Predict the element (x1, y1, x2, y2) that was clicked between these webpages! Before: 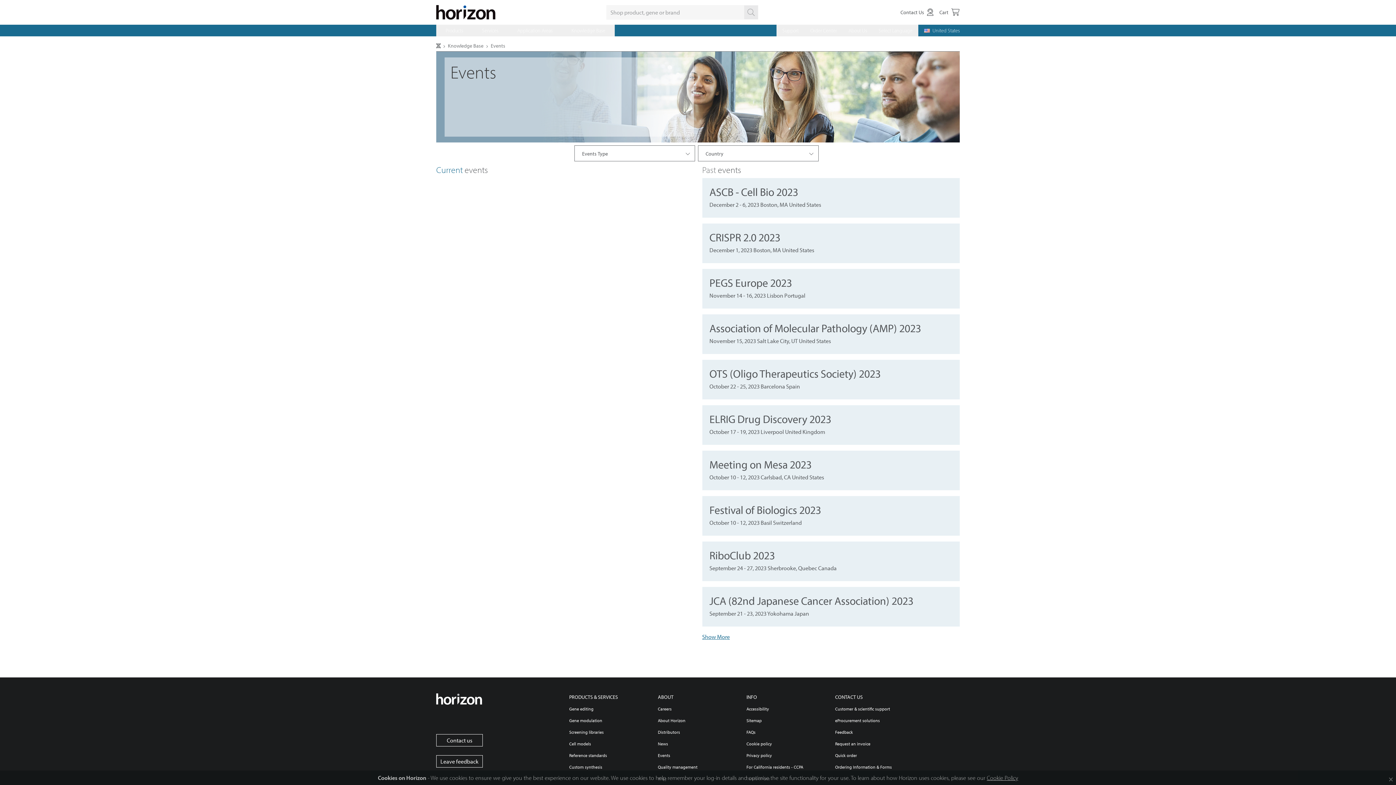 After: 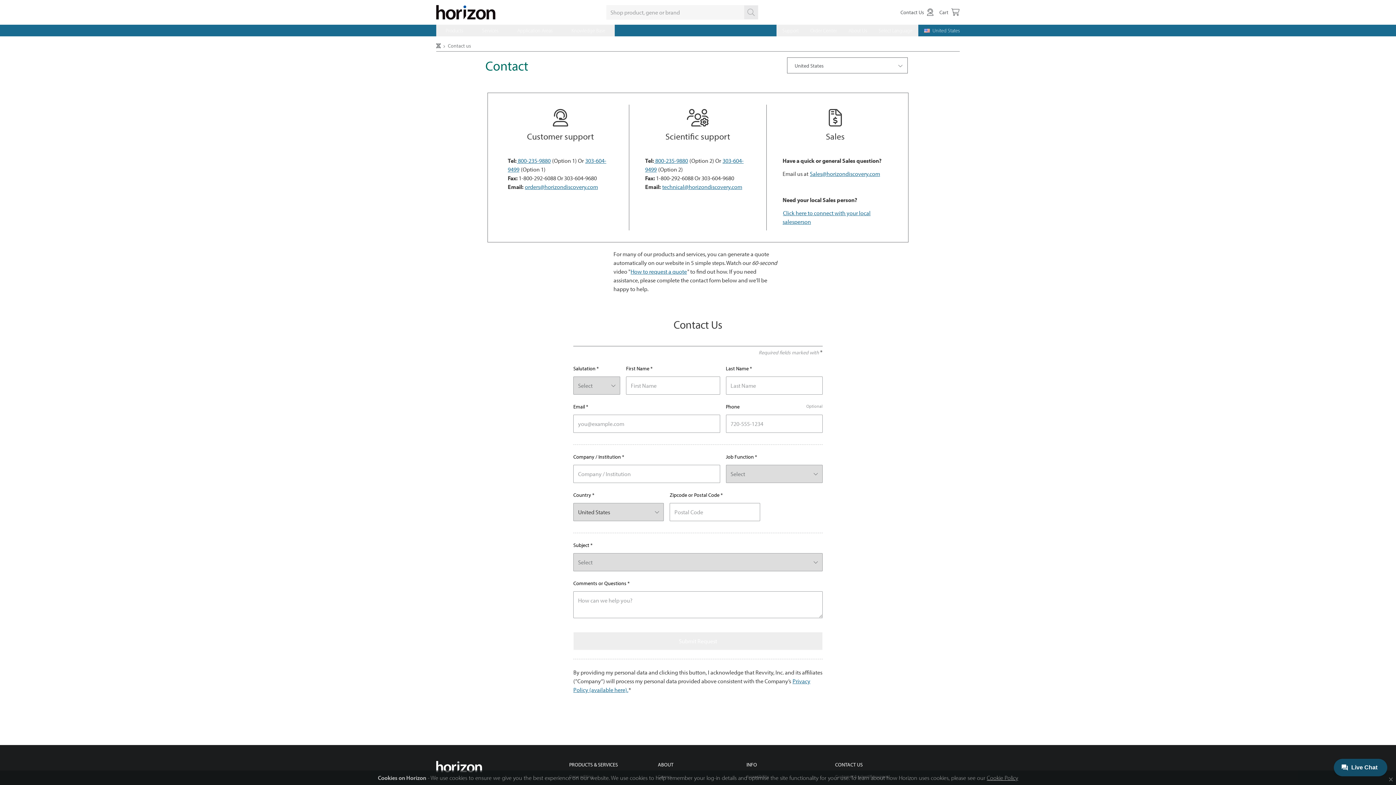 Action: bbox: (658, 729, 680, 735) label: Distributors